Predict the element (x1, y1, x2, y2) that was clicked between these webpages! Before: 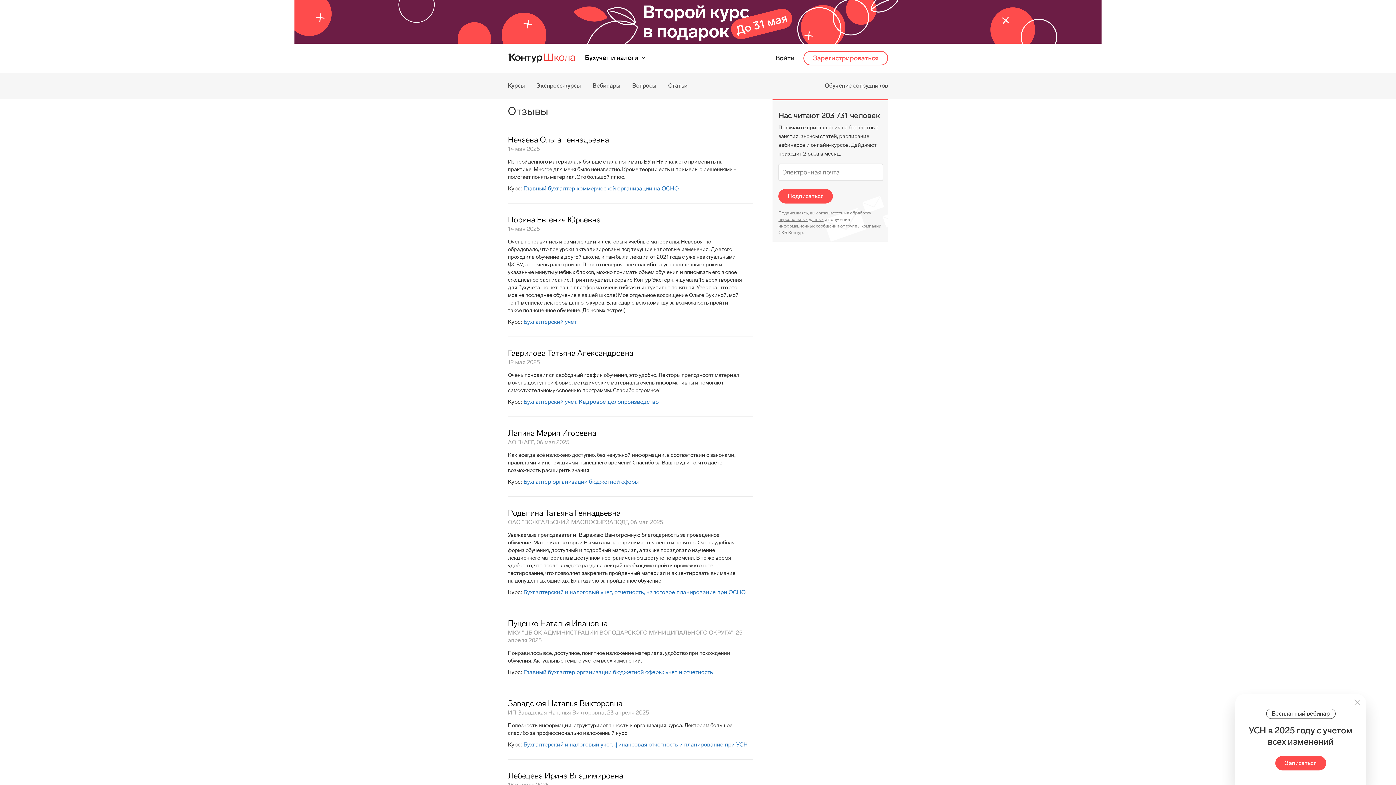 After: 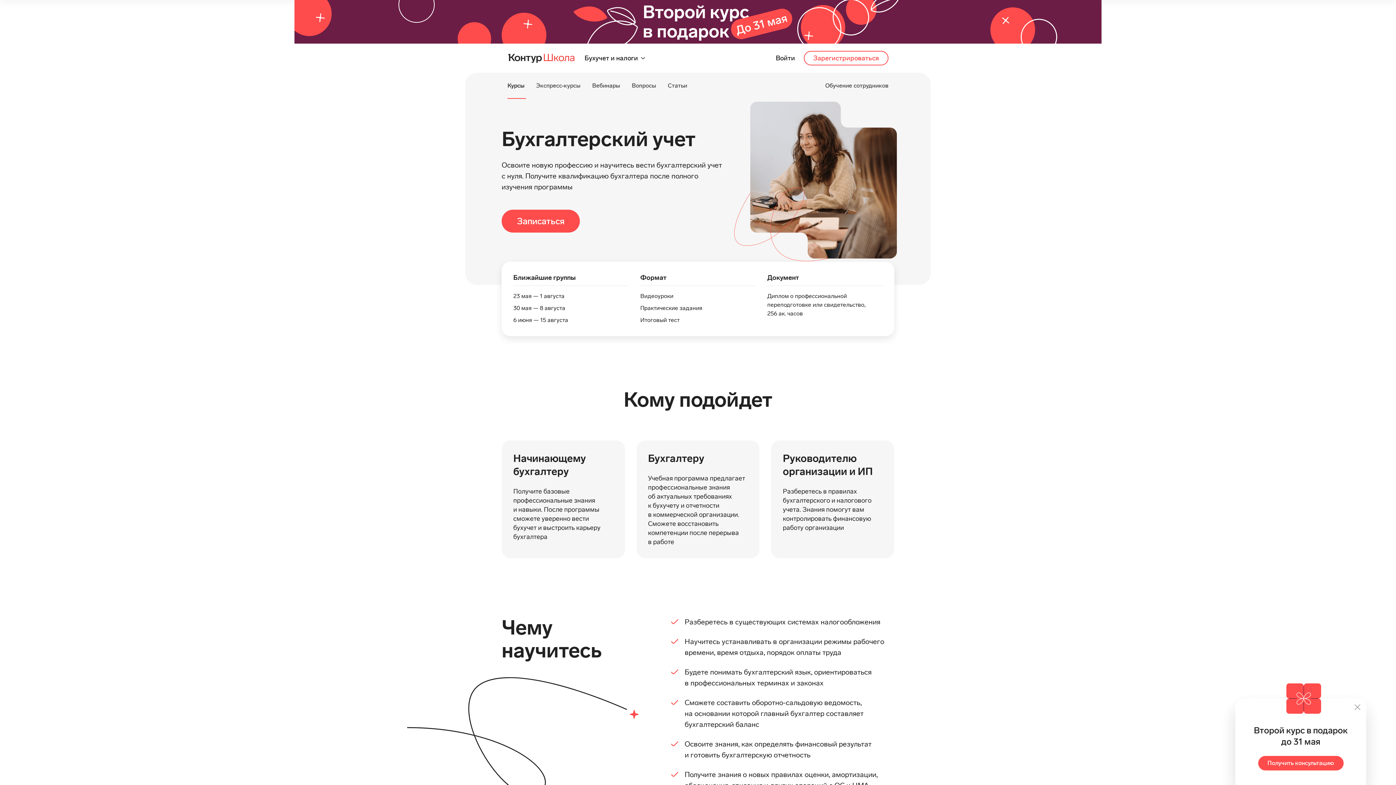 Action: bbox: (523, 318, 576, 325) label: Бухгалтерский учет